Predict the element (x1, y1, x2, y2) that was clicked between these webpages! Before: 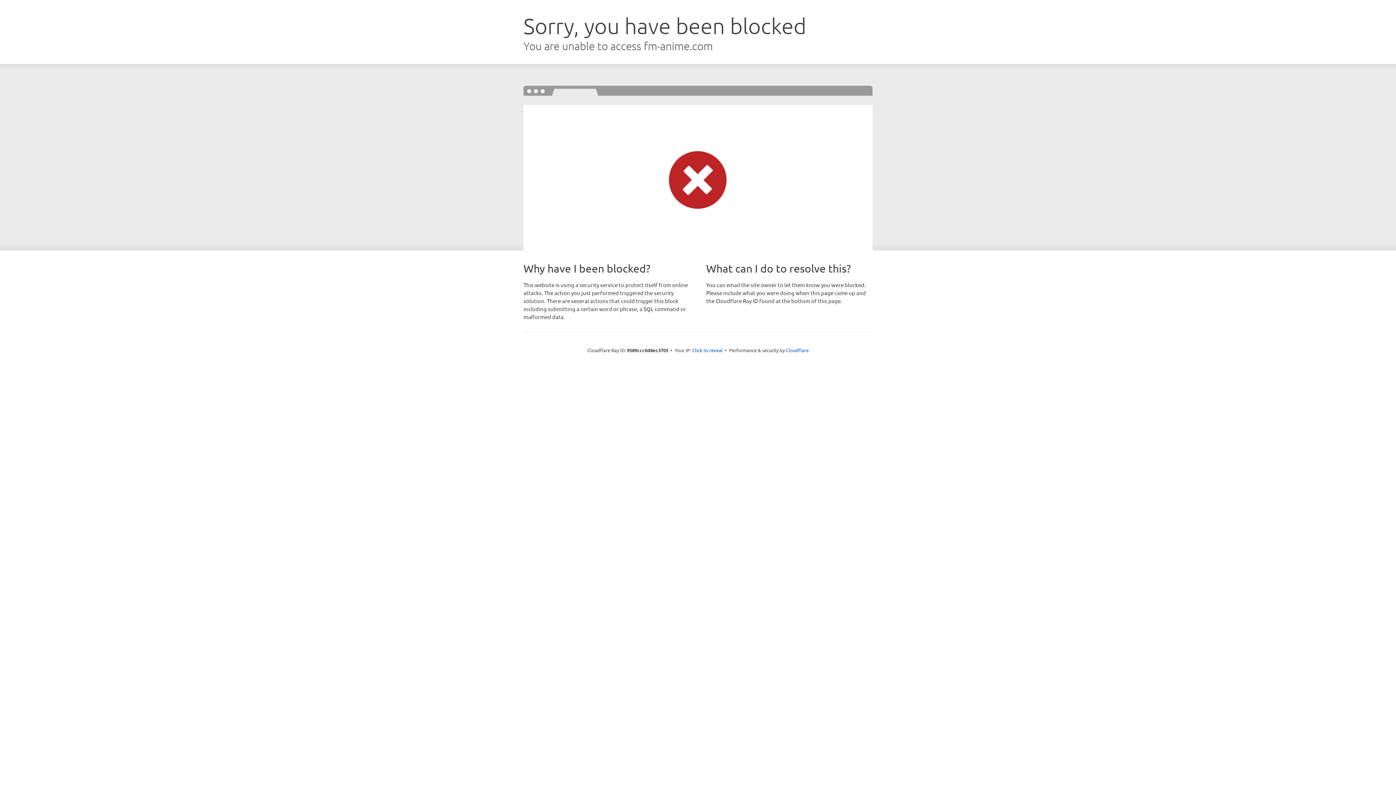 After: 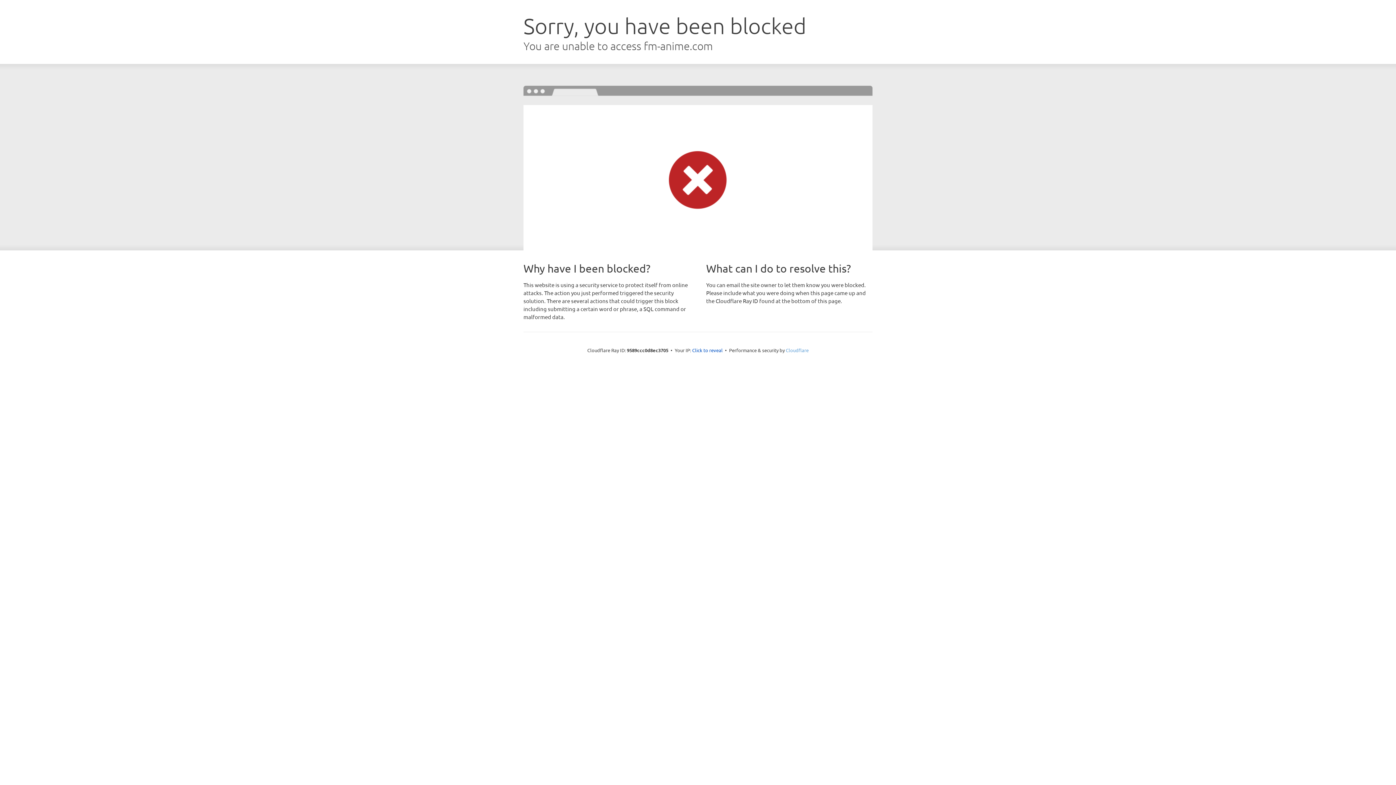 Action: label: Cloudflare bbox: (786, 347, 808, 353)